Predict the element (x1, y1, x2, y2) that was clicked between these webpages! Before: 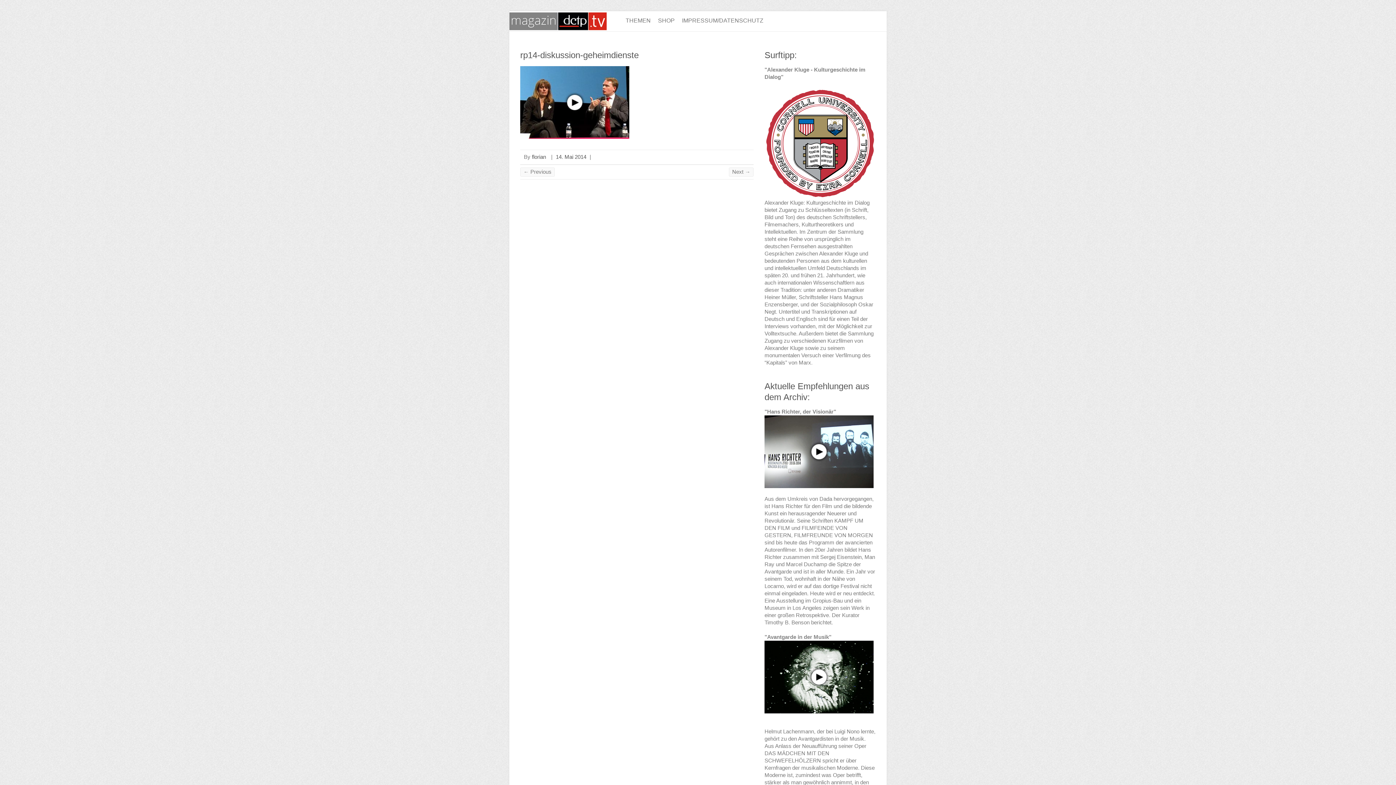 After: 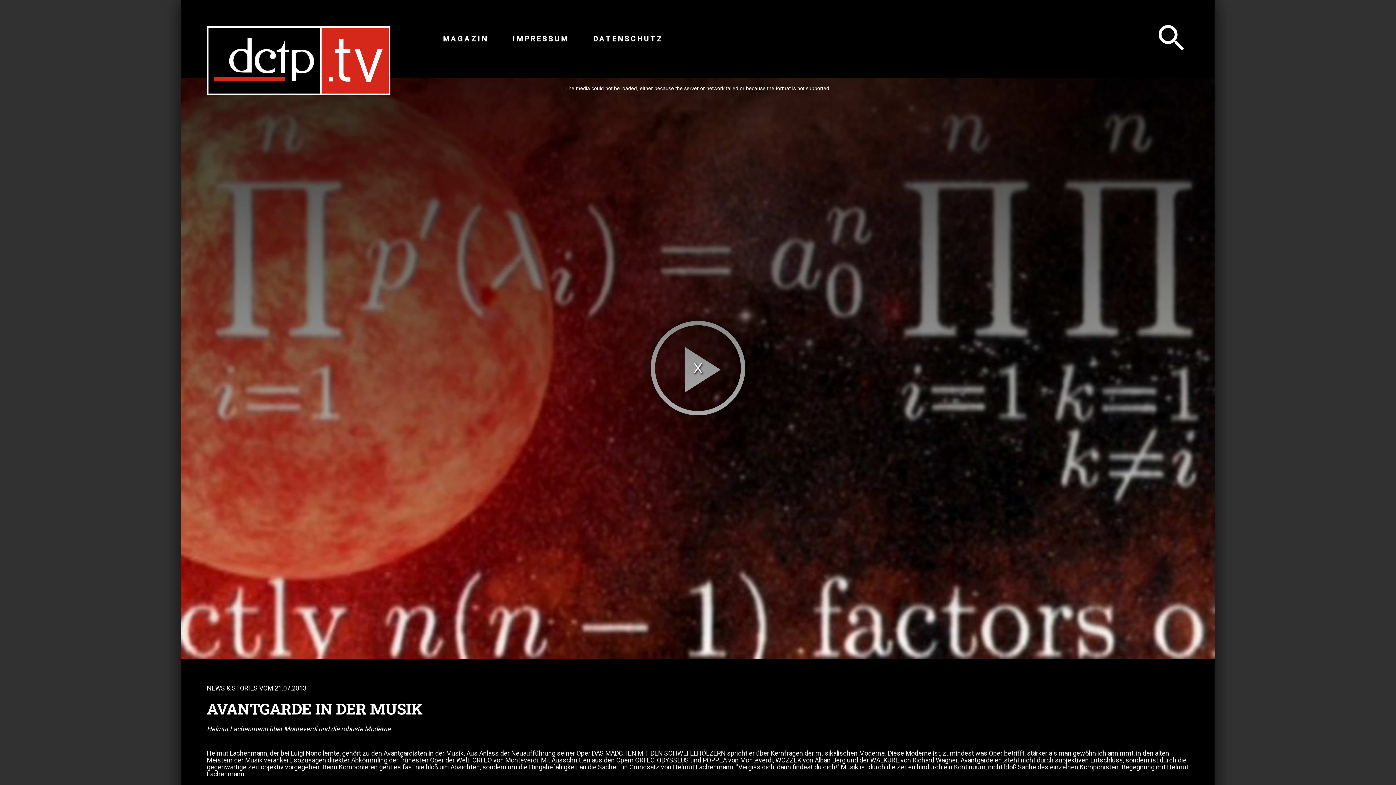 Action: bbox: (764, 641, 873, 647)